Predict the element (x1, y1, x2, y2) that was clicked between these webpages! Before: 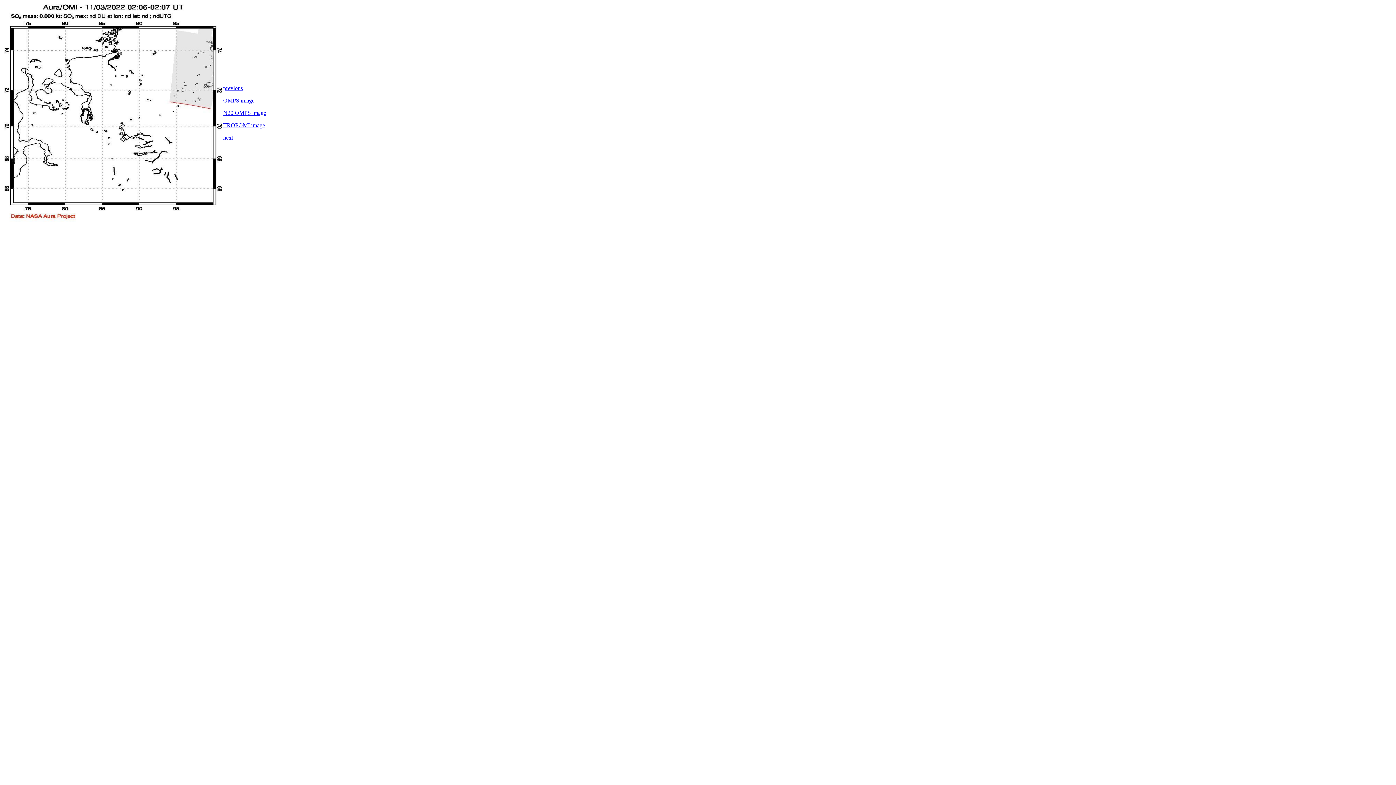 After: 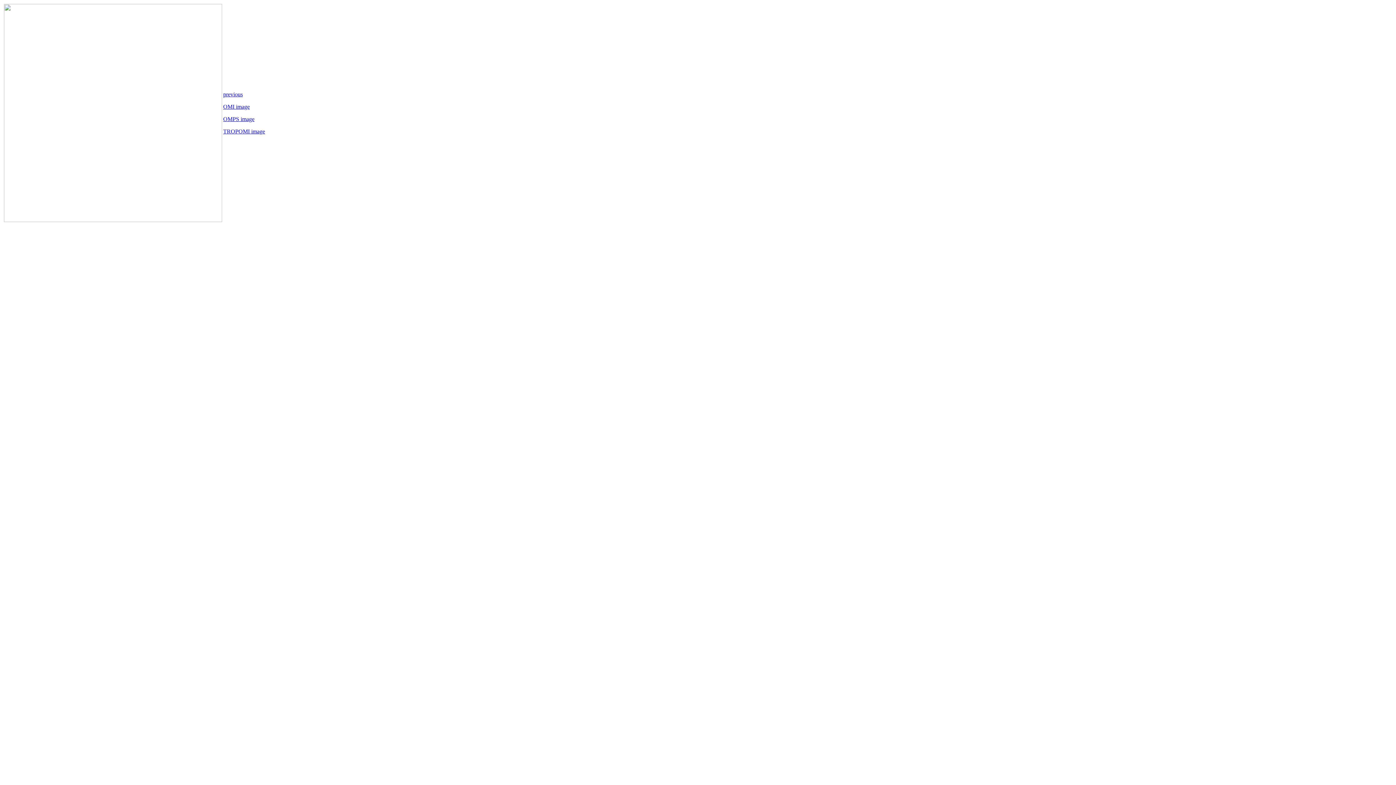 Action: bbox: (223, 109, 266, 116) label: N20 OMPS image